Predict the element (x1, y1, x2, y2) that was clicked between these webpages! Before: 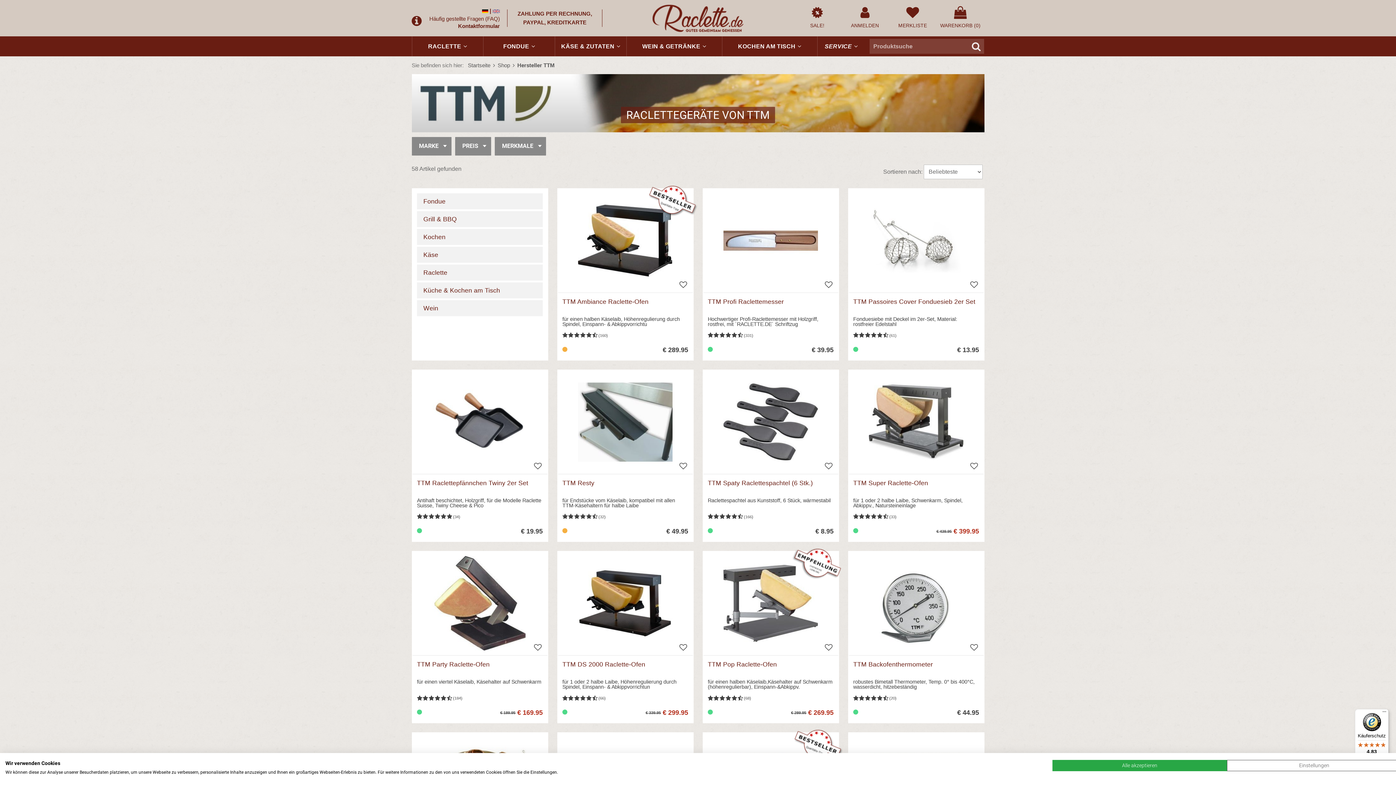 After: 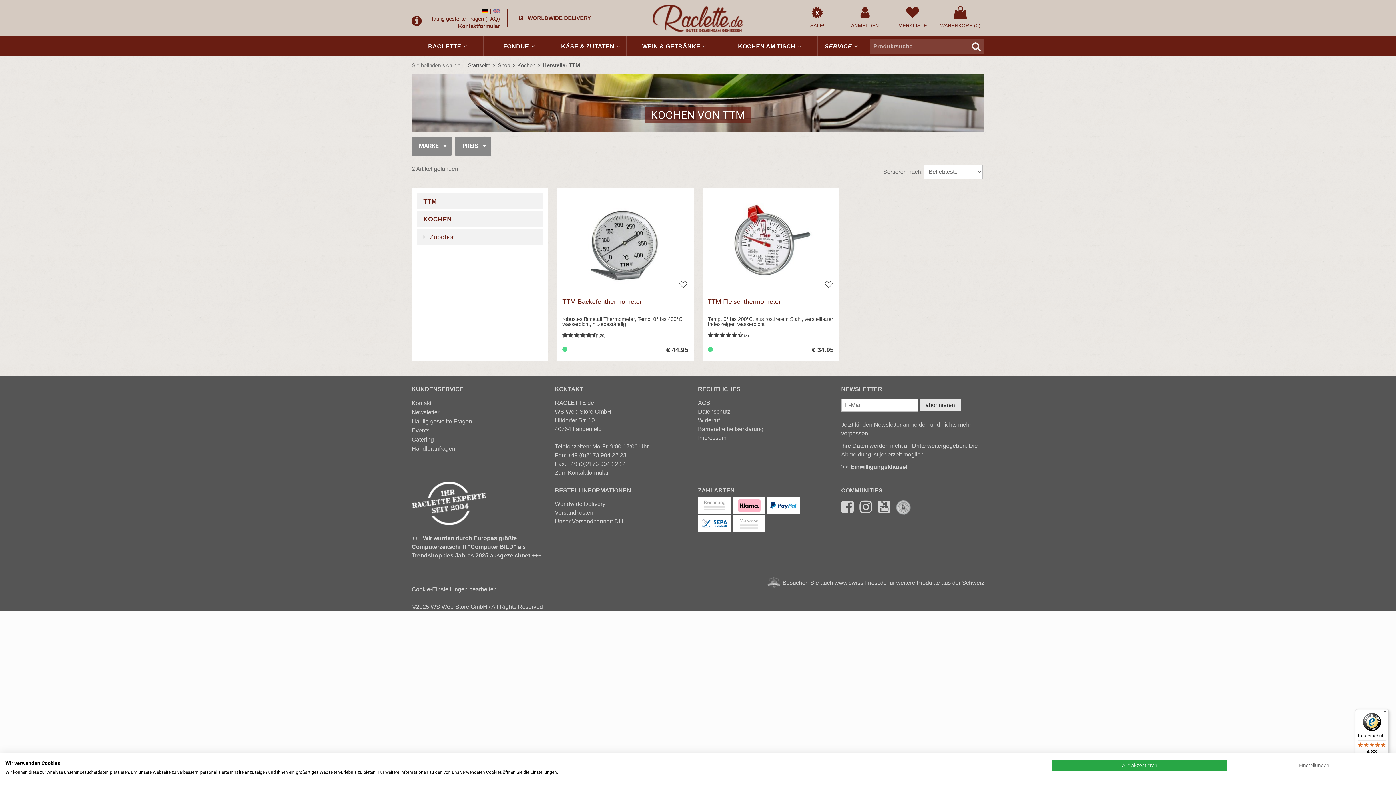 Action: bbox: (417, 229, 542, 245) label: Kochen